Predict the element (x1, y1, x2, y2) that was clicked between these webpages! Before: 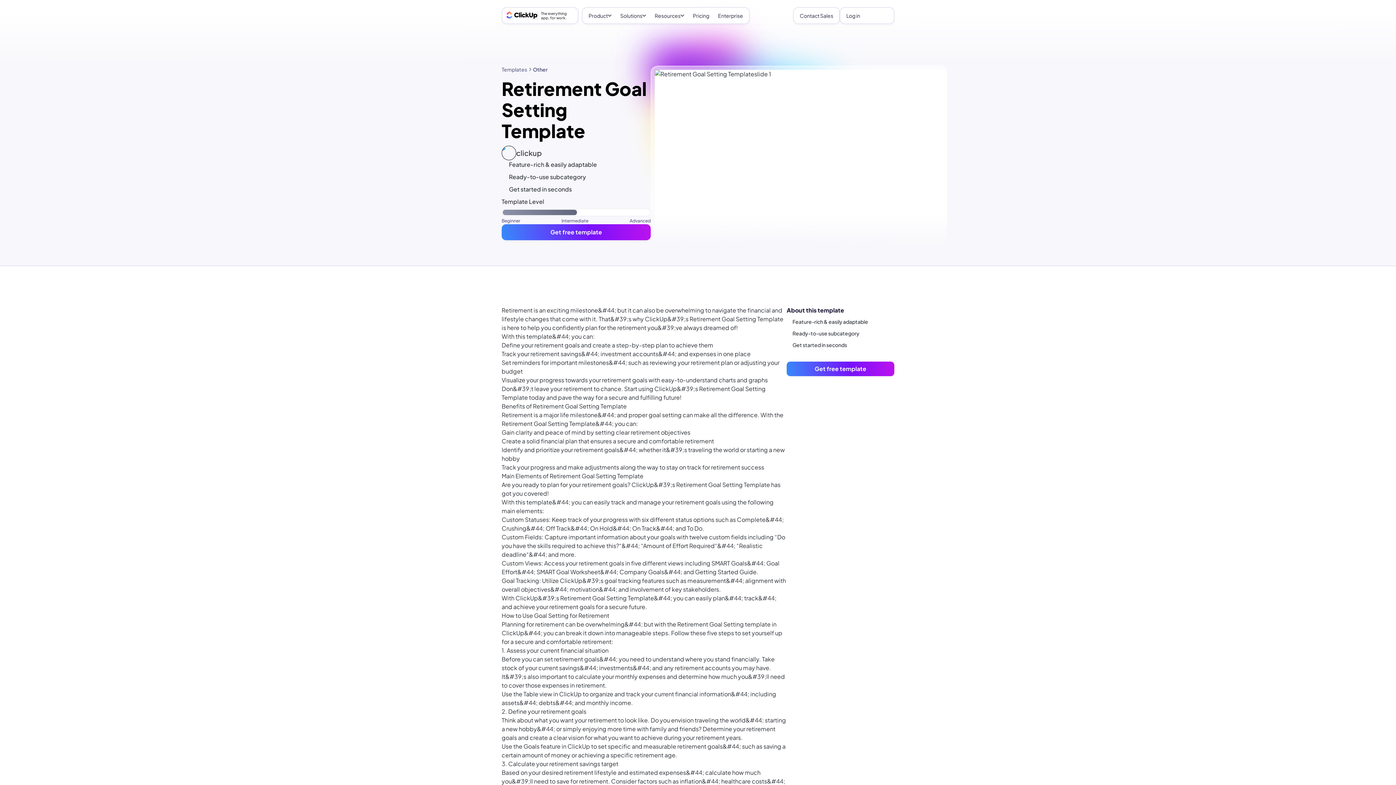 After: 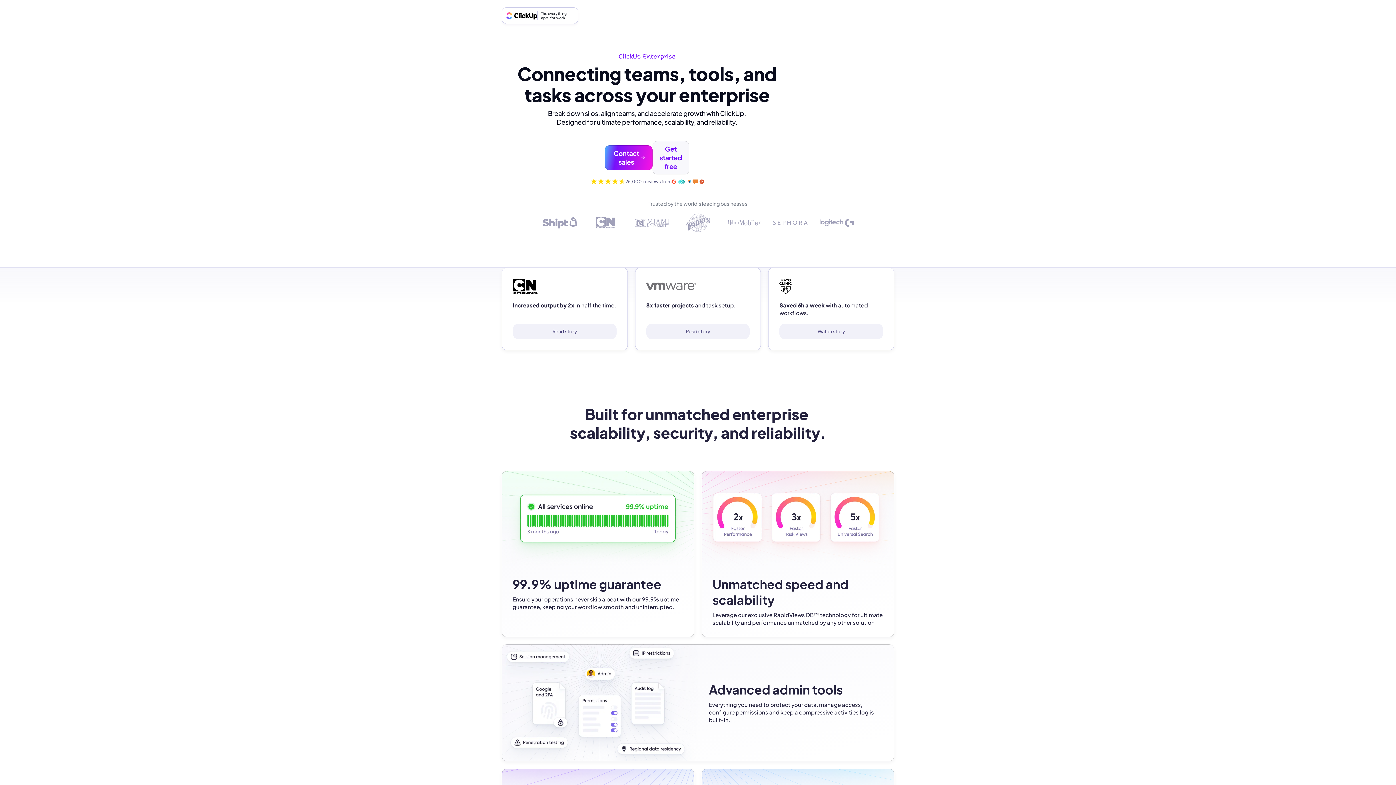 Action: bbox: (713, 9, 747, 22) label: Enterprise